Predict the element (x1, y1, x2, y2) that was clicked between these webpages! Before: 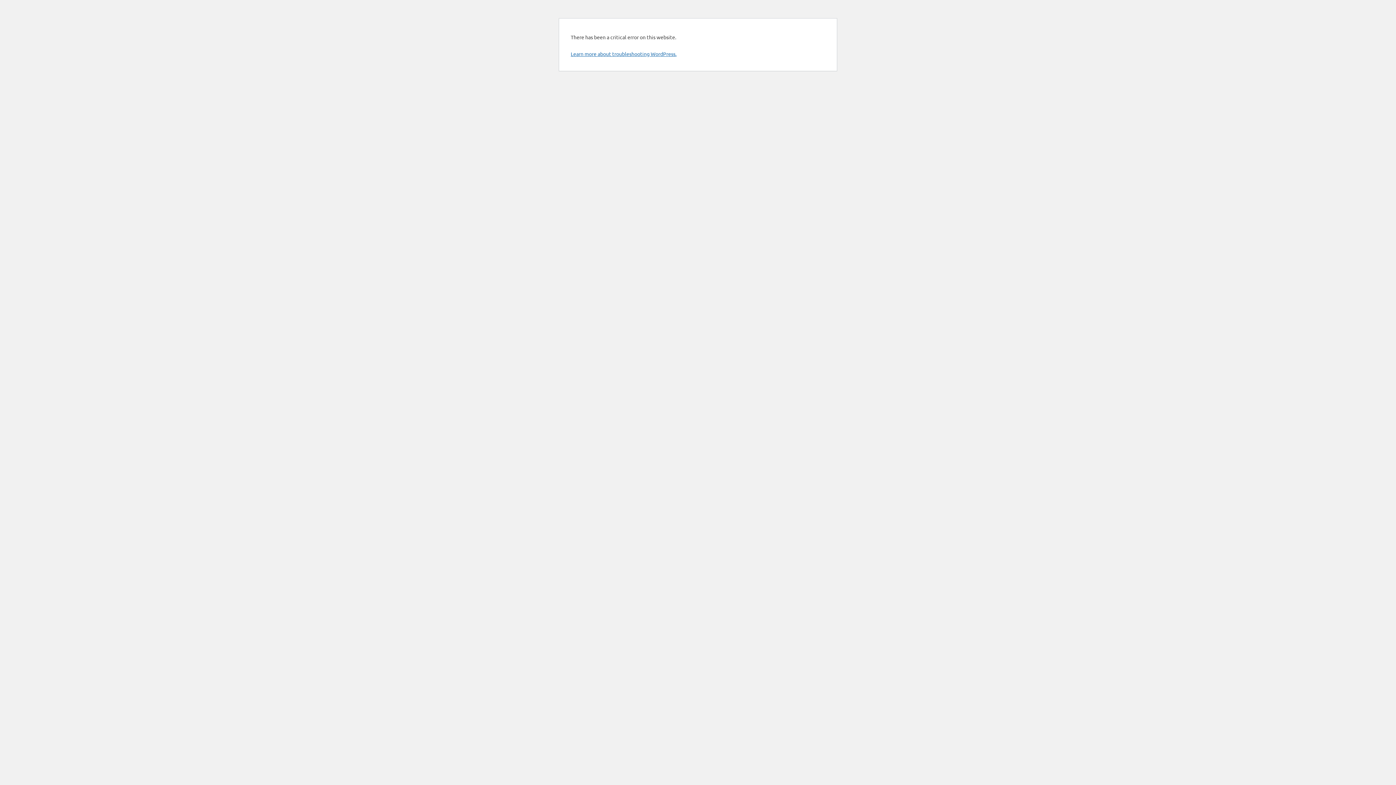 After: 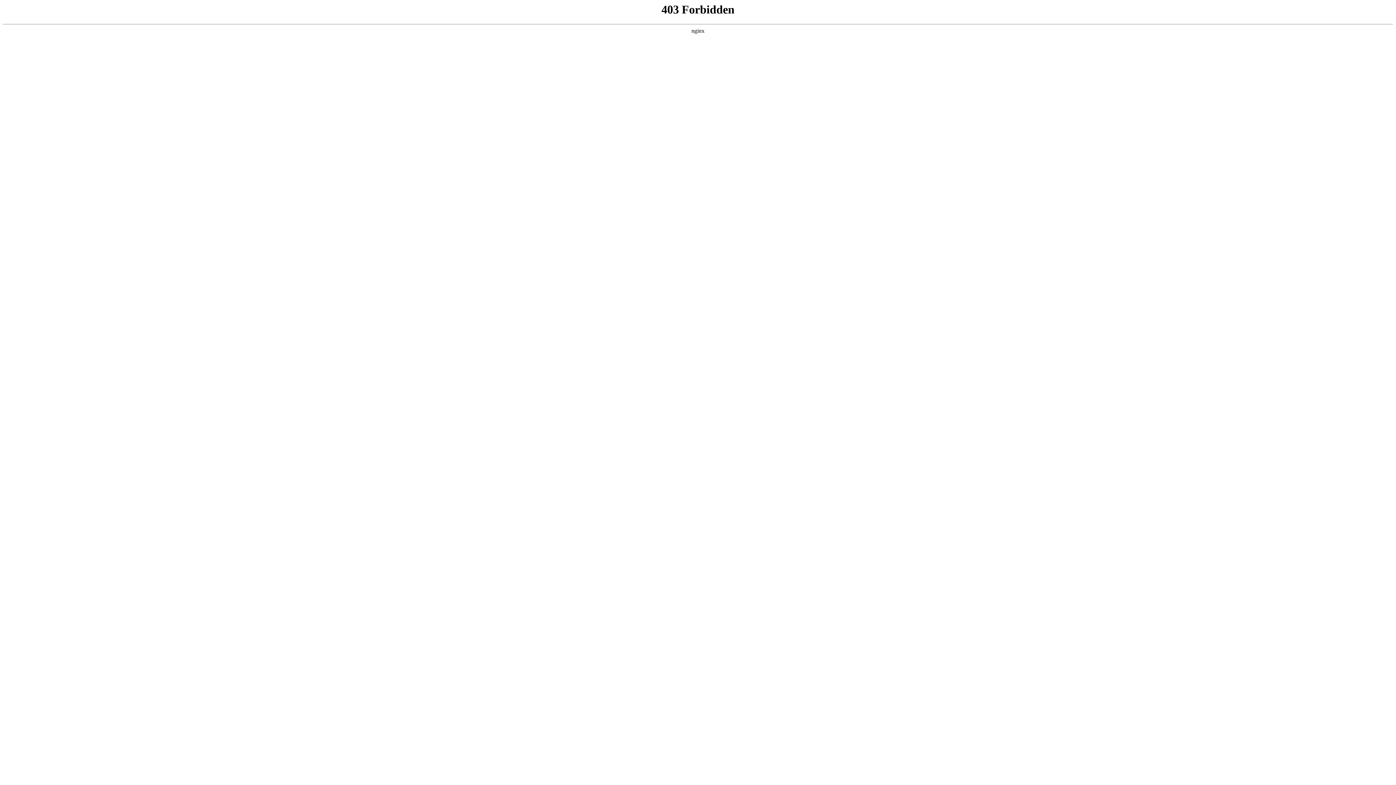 Action: bbox: (570, 50, 676, 57) label: Learn more about troubleshooting WordPress.